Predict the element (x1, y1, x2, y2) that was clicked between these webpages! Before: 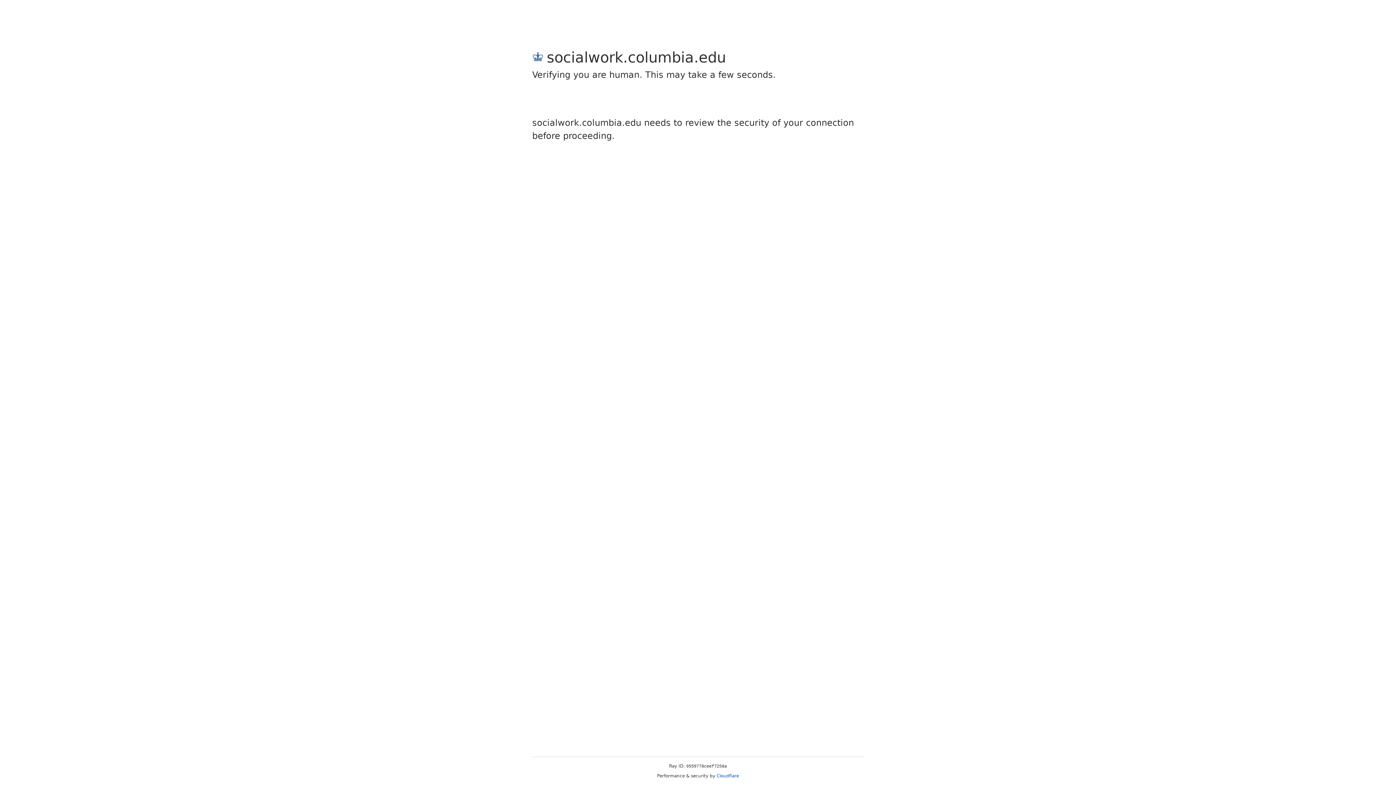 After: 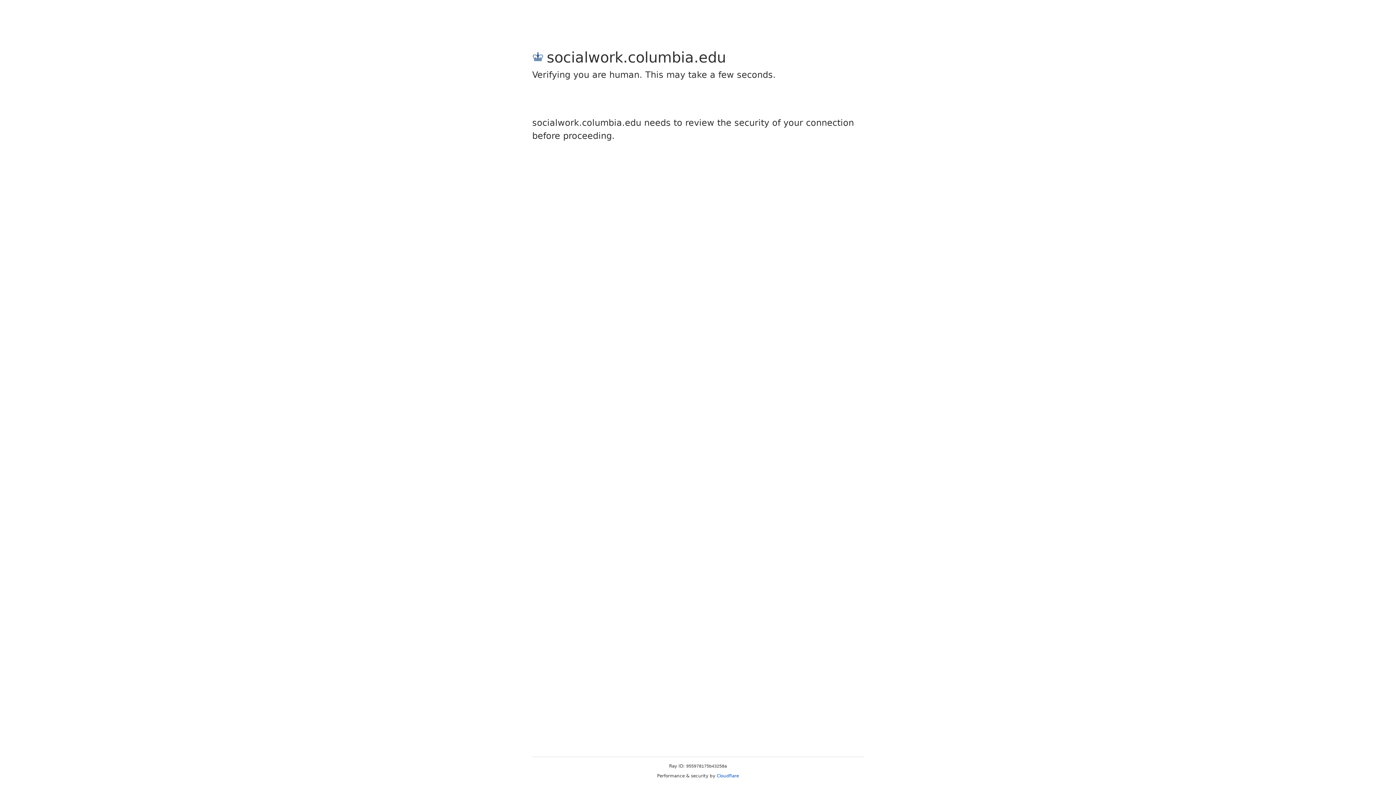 Action: label: Cloudflare bbox: (716, 773, 739, 778)